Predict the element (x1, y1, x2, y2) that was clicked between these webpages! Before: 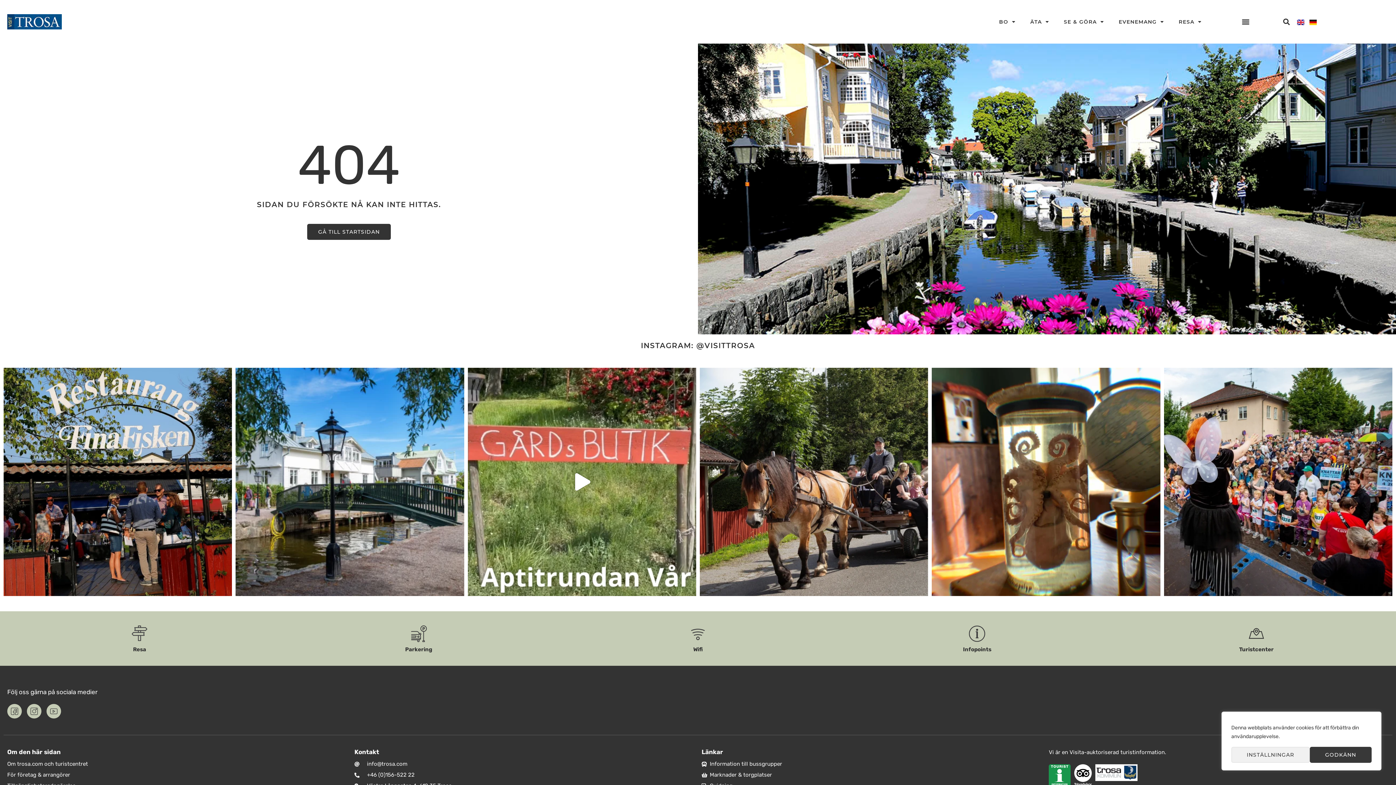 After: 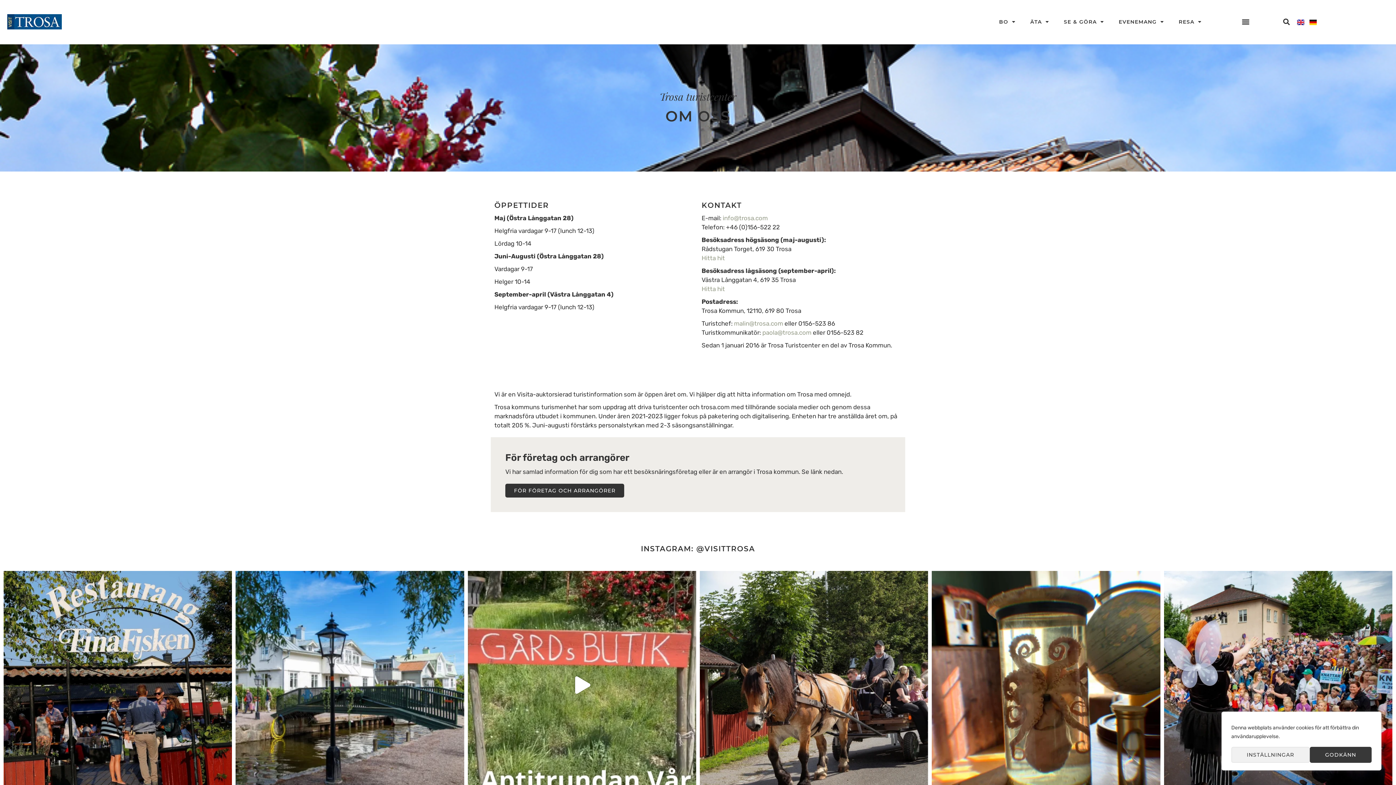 Action: bbox: (1247, 624, 1265, 642)